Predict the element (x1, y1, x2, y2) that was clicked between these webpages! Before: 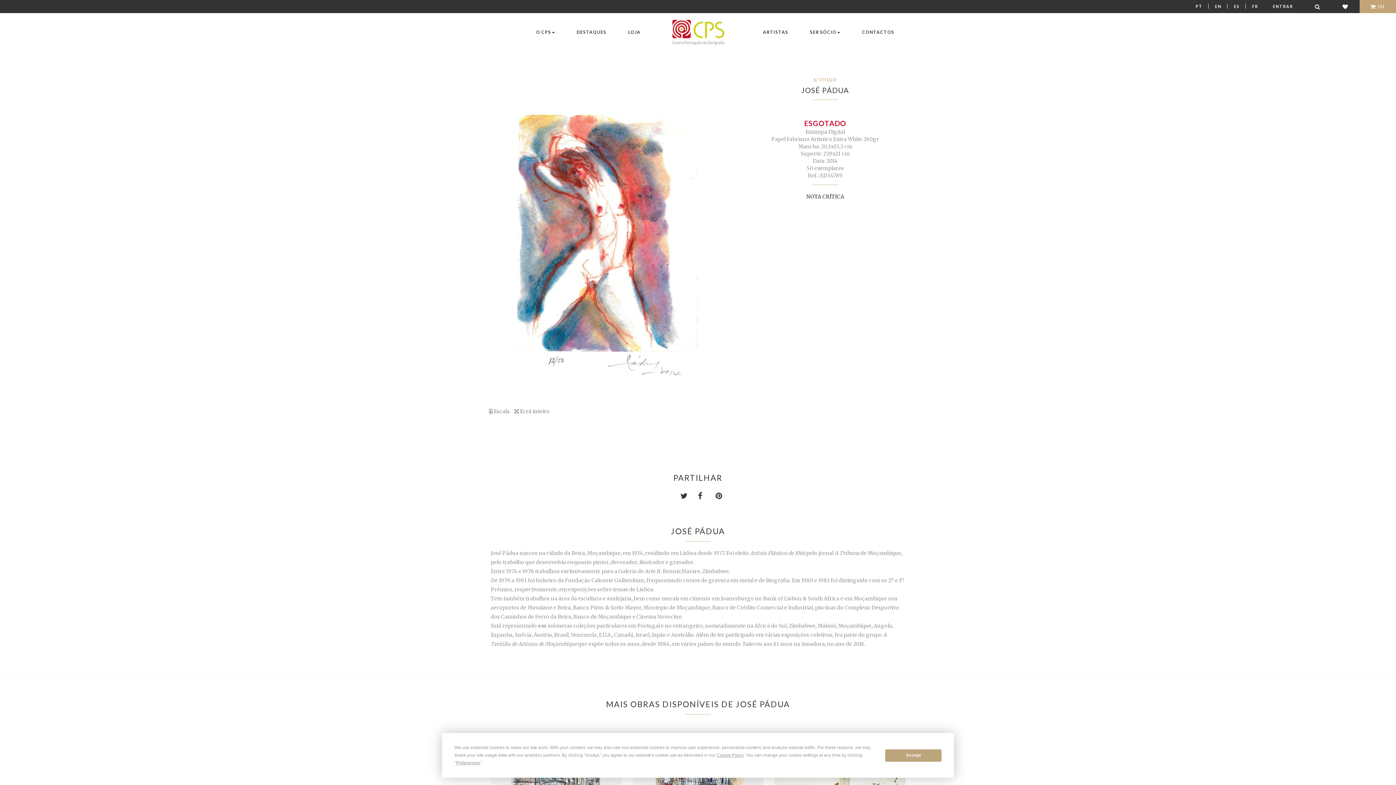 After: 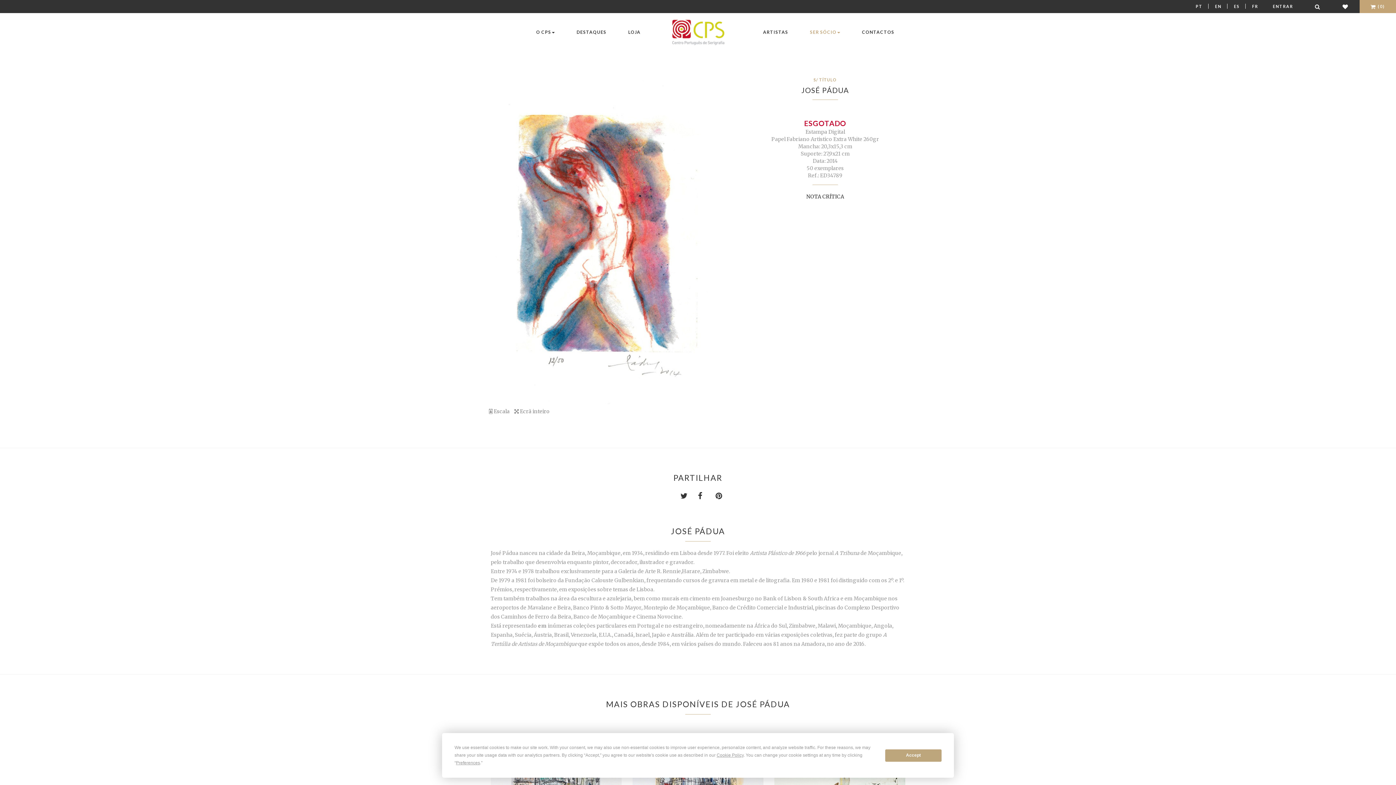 Action: bbox: (810, 28, 840, 36) label: SER SÓCIO